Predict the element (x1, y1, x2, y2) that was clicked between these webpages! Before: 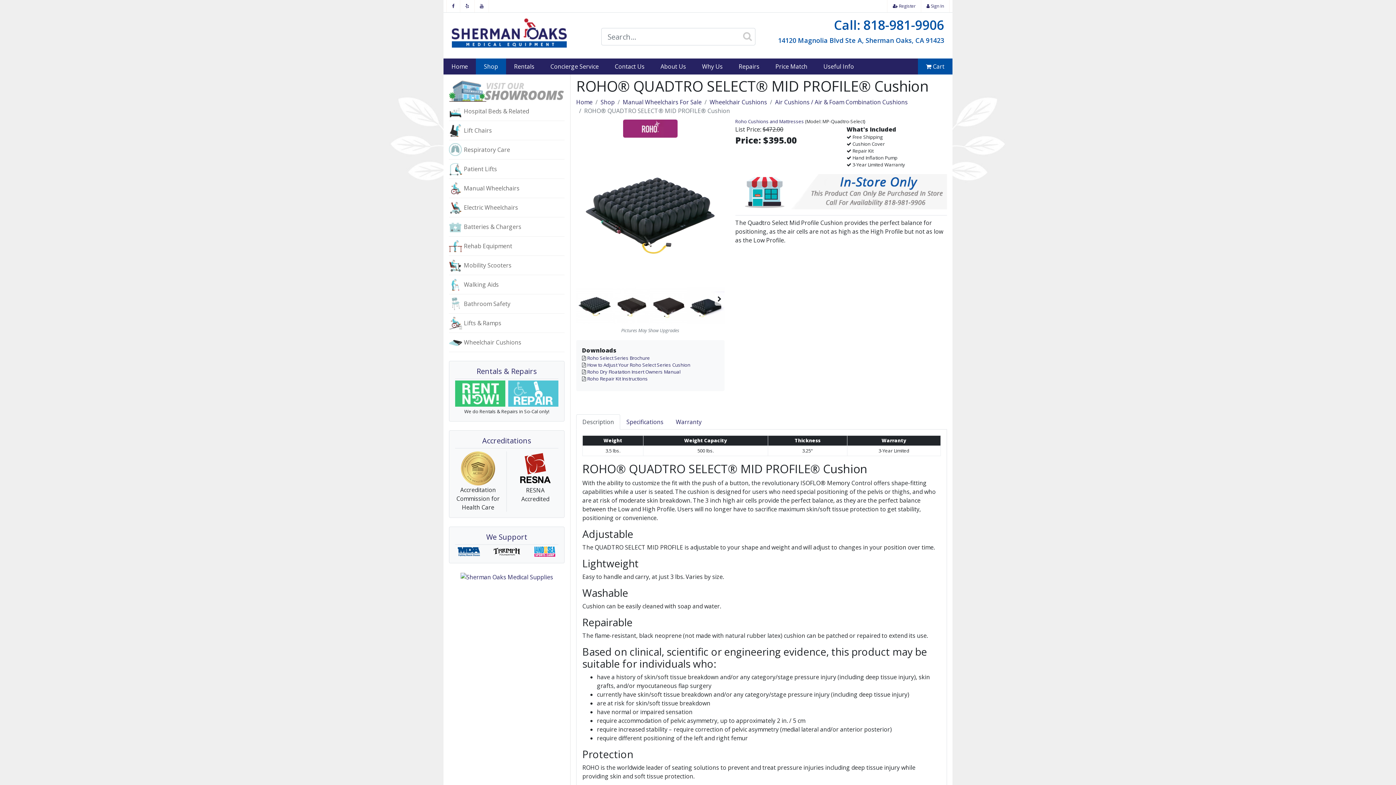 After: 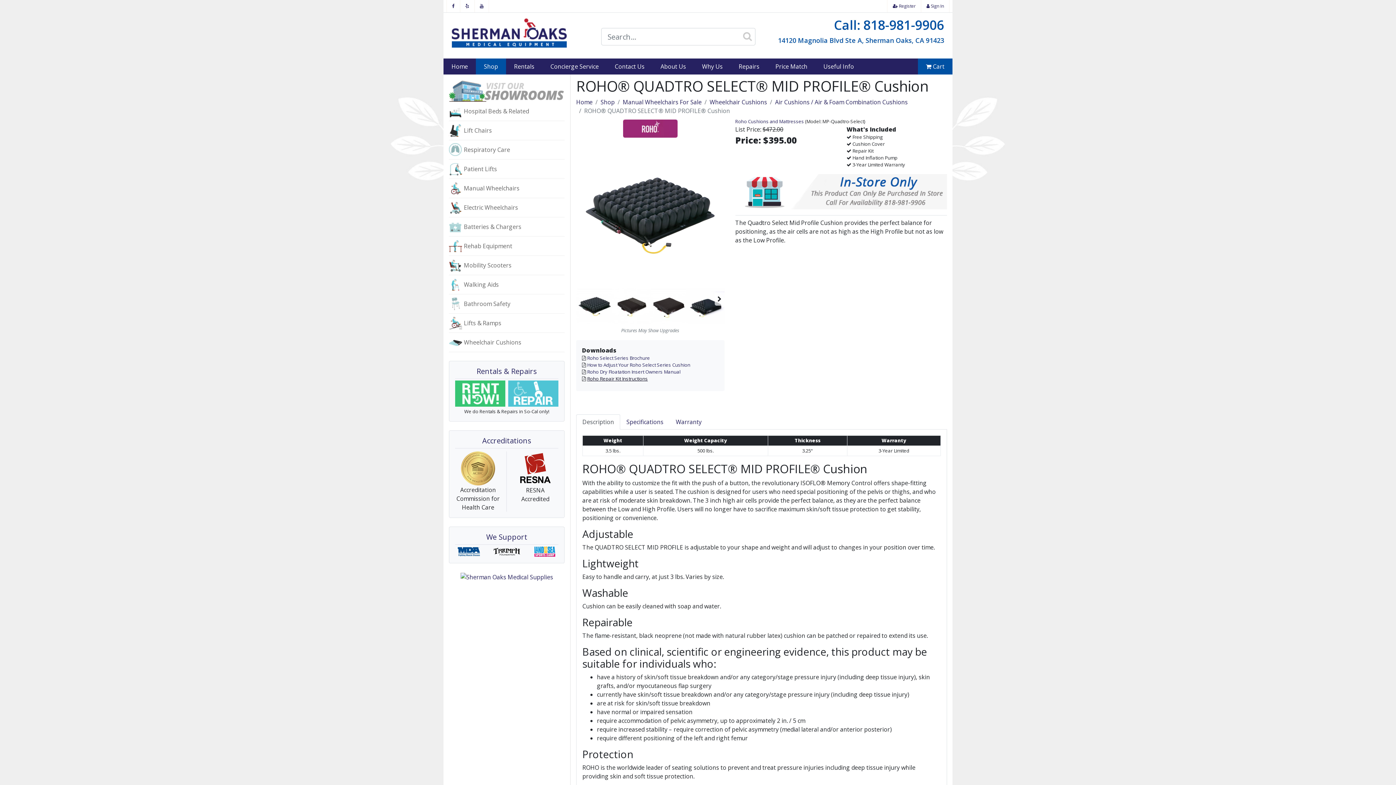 Action: bbox: (587, 375, 648, 382) label: Roho Repair Kit Instructions